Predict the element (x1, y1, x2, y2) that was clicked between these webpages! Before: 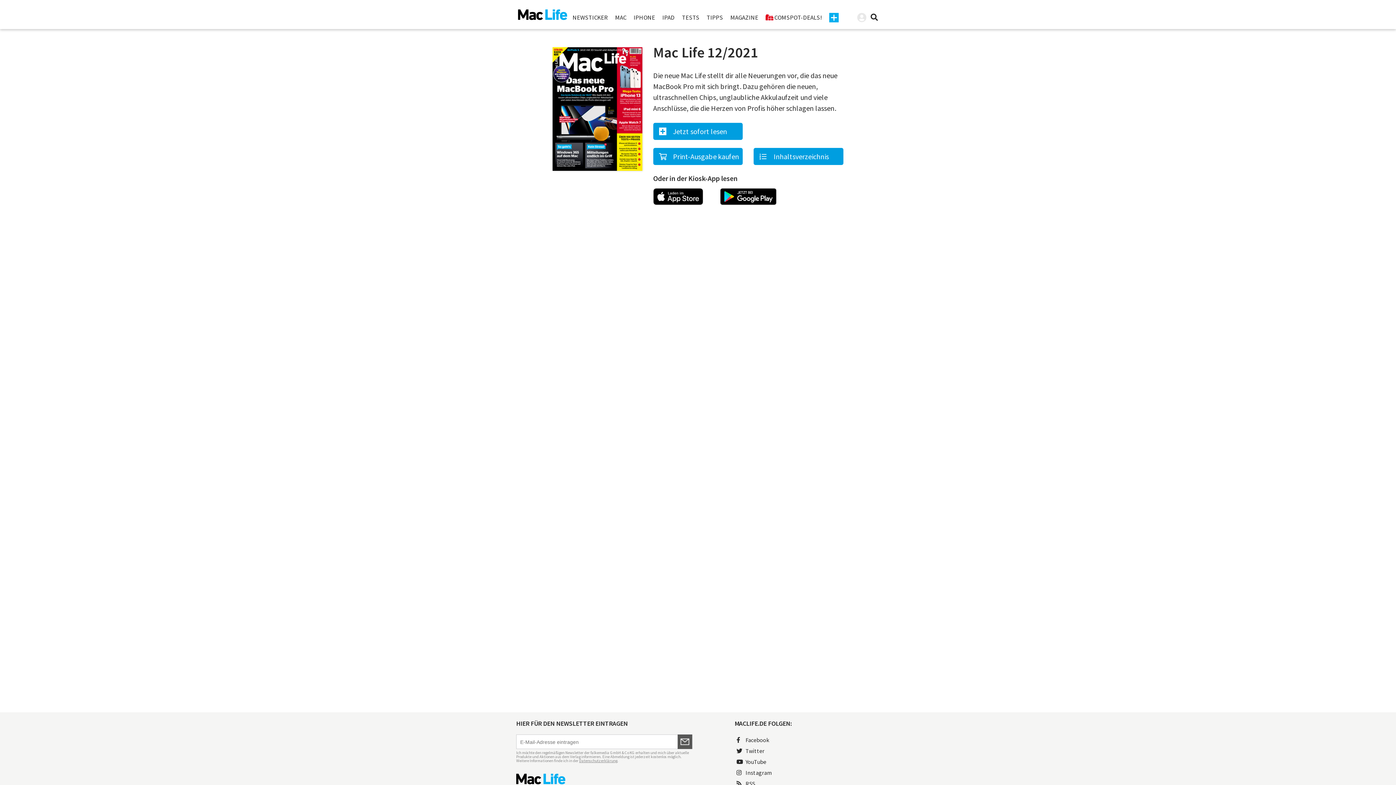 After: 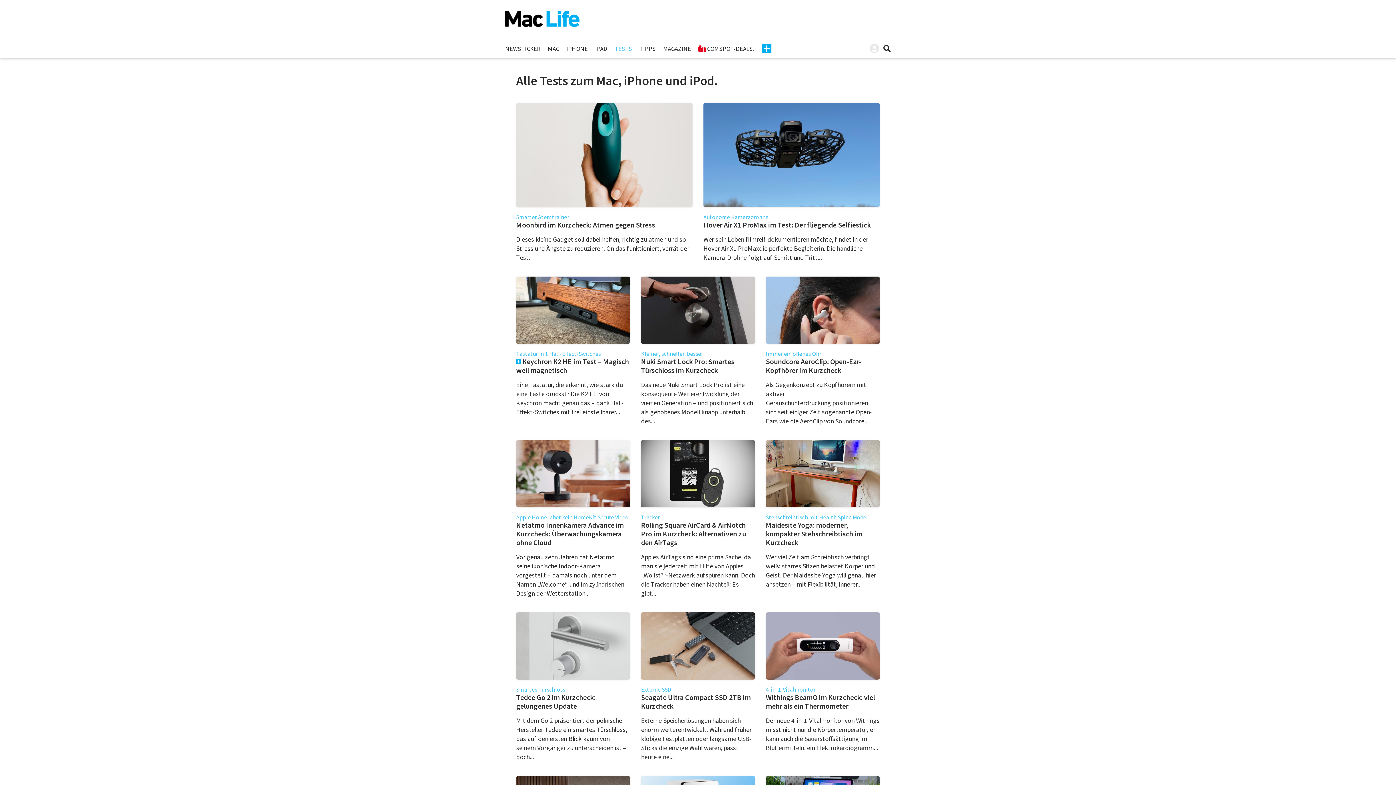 Action: label: TESTS bbox: (678, 12, 703, 22)